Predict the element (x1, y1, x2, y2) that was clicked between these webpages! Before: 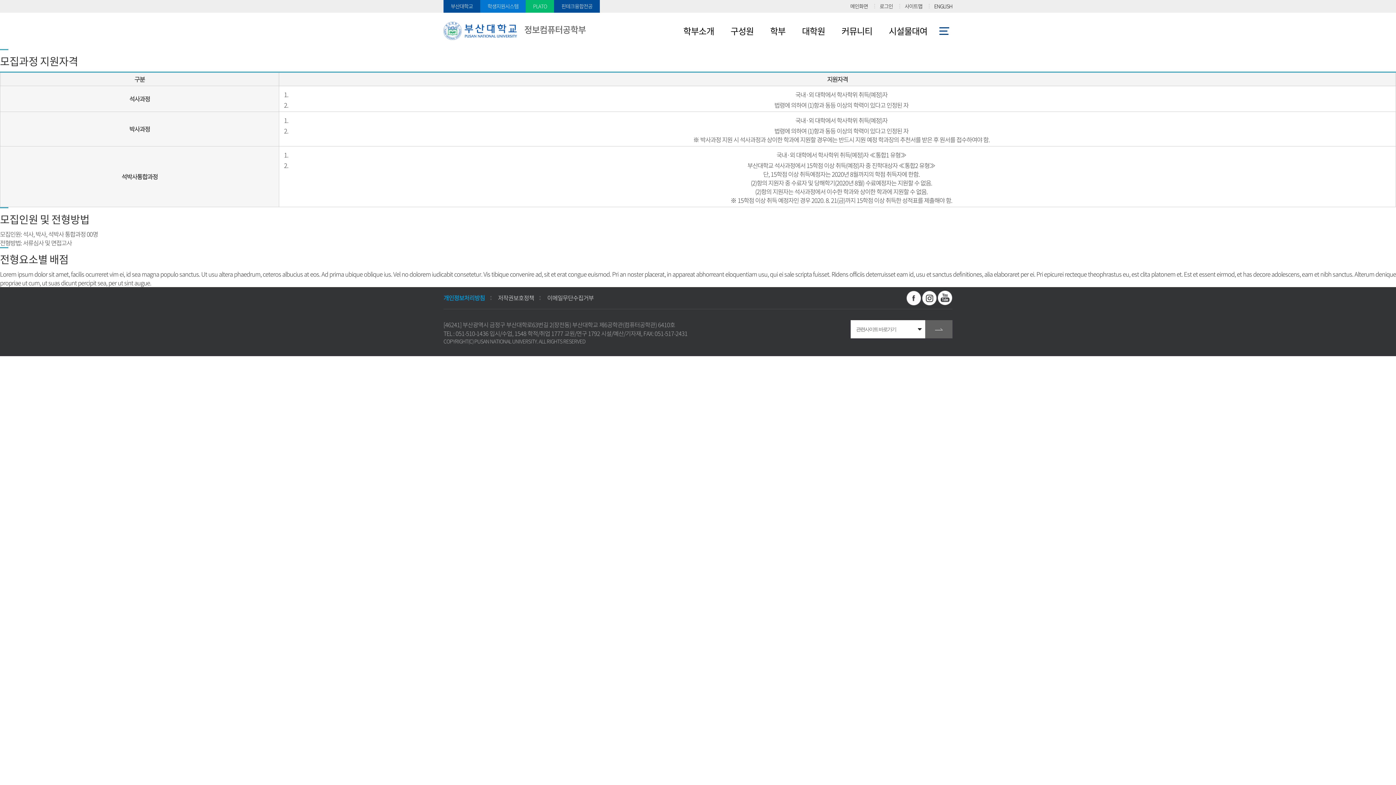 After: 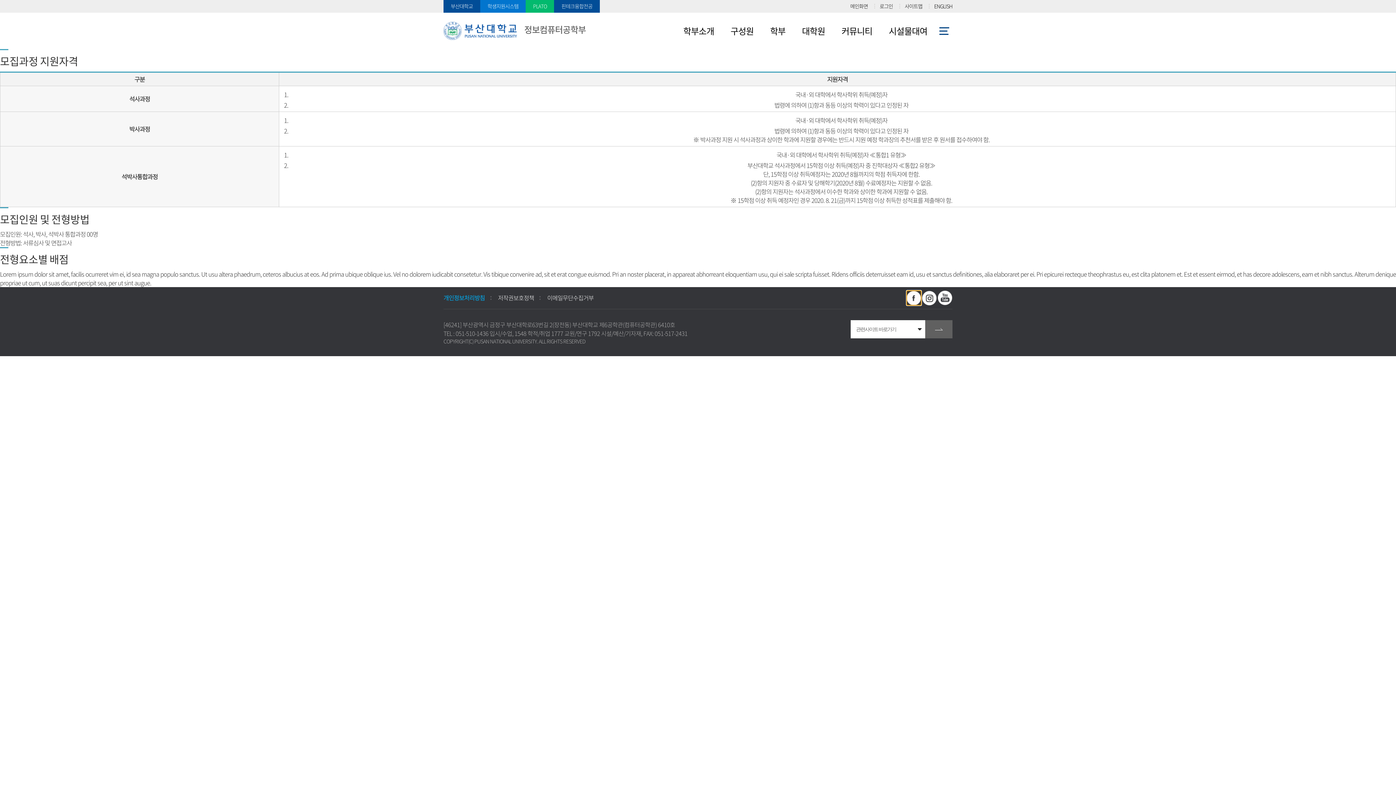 Action: label: 페이스북 bbox: (906, 290, 921, 305)